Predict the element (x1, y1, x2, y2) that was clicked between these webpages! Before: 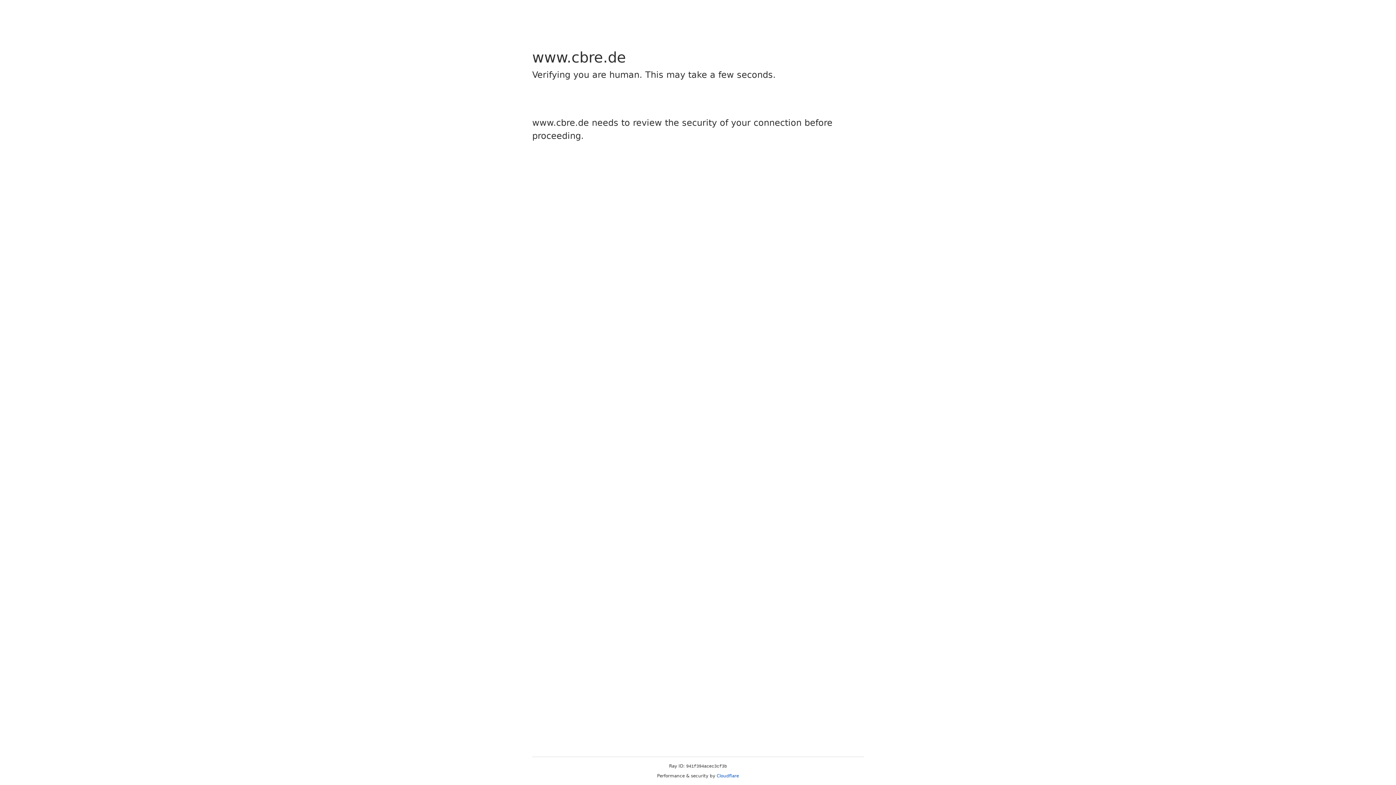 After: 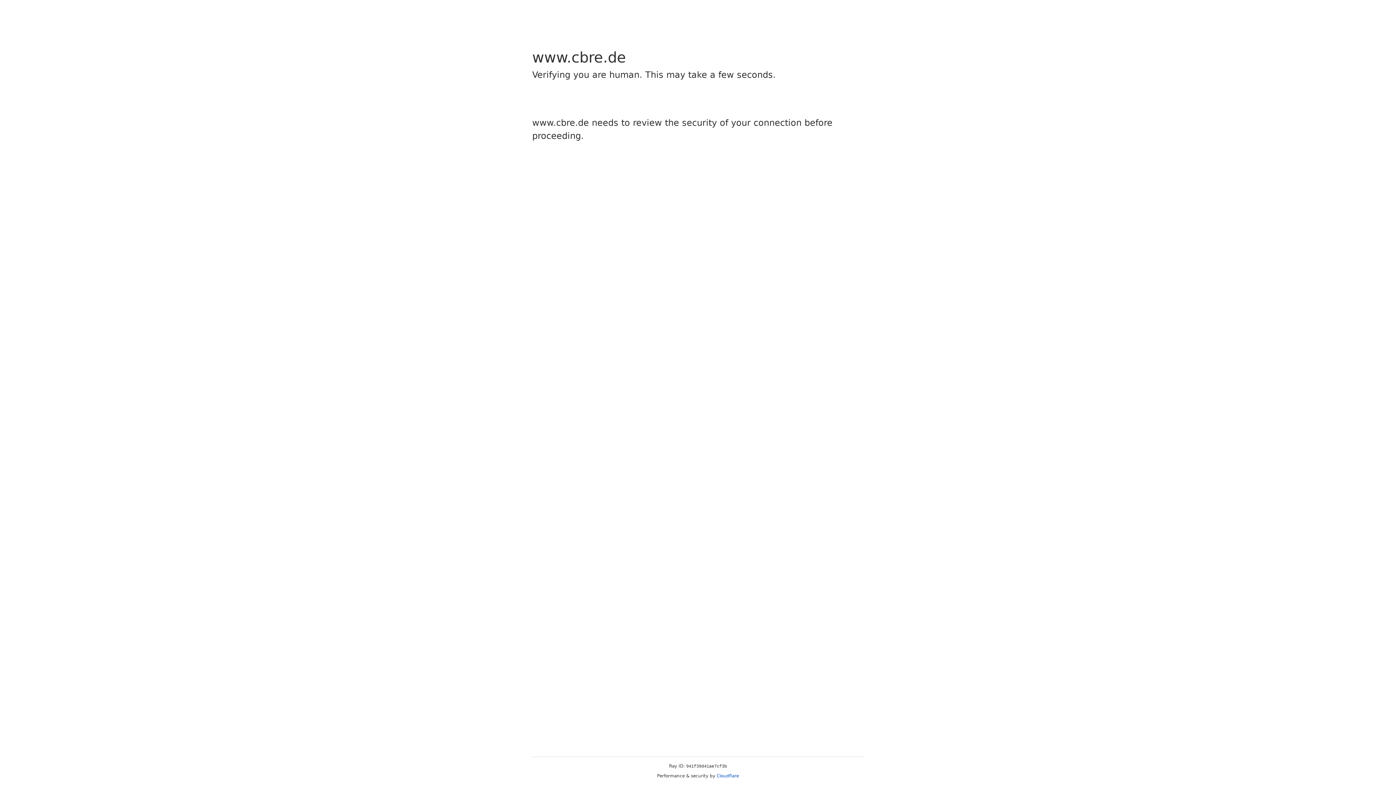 Action: label: Cloudflare bbox: (716, 773, 739, 778)